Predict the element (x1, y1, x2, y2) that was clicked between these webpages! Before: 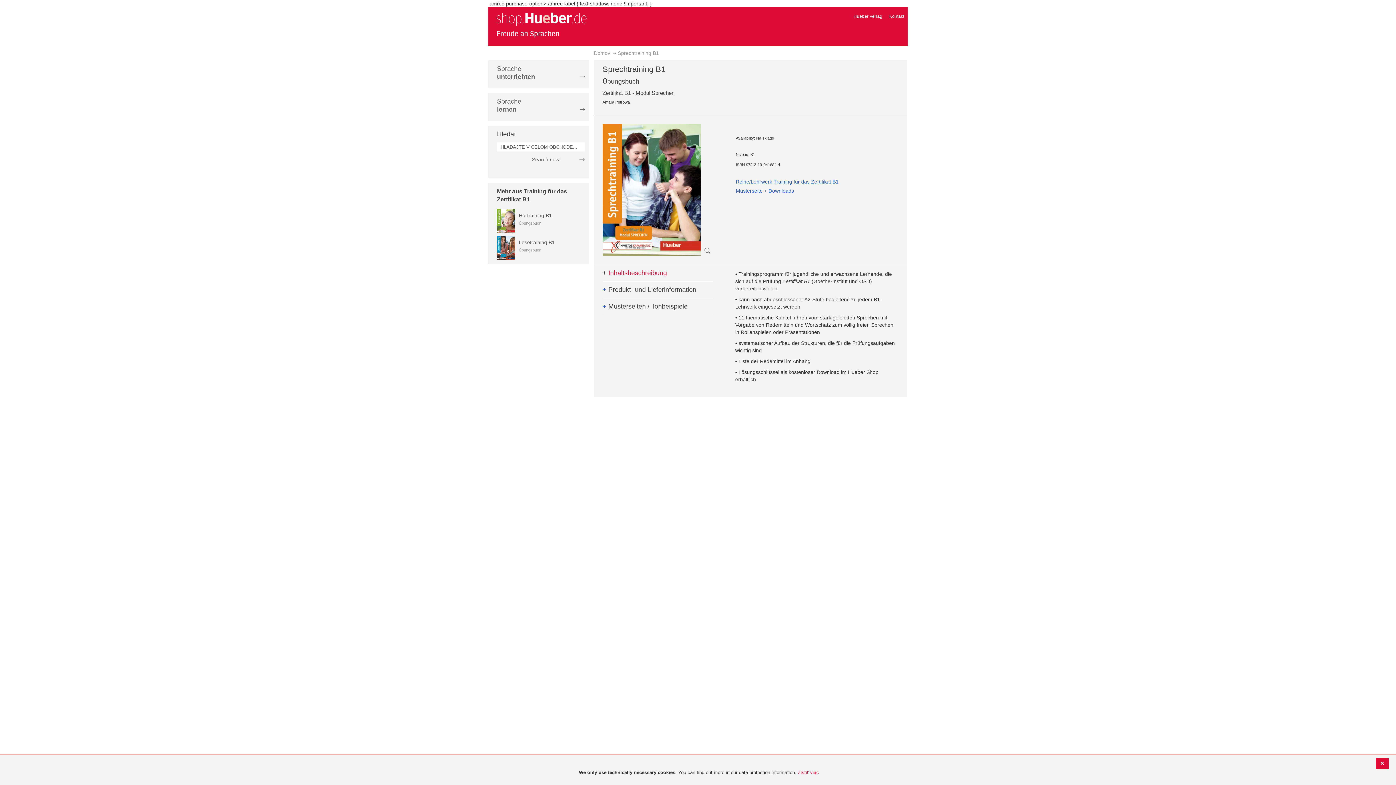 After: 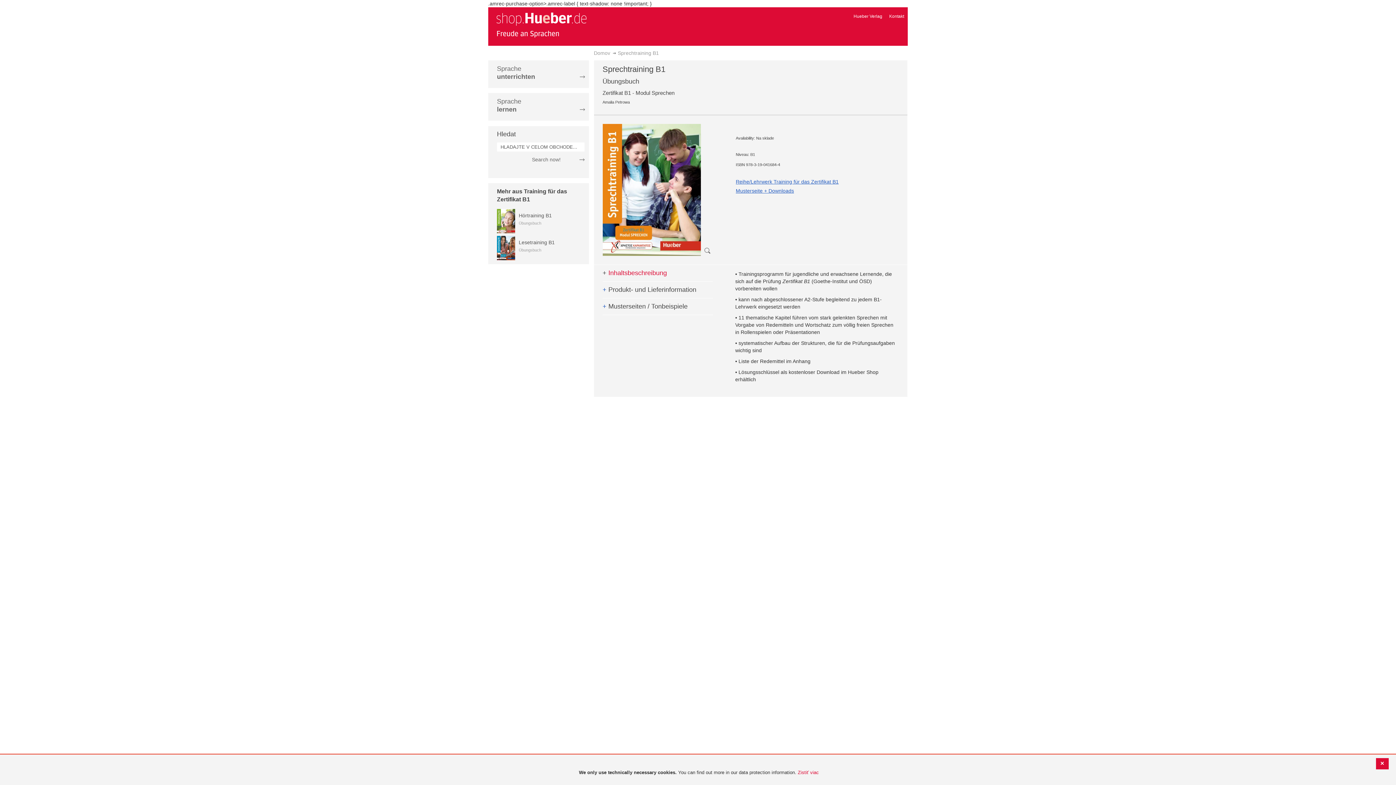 Action: bbox: (532, 156, 584, 163) label: Search now!